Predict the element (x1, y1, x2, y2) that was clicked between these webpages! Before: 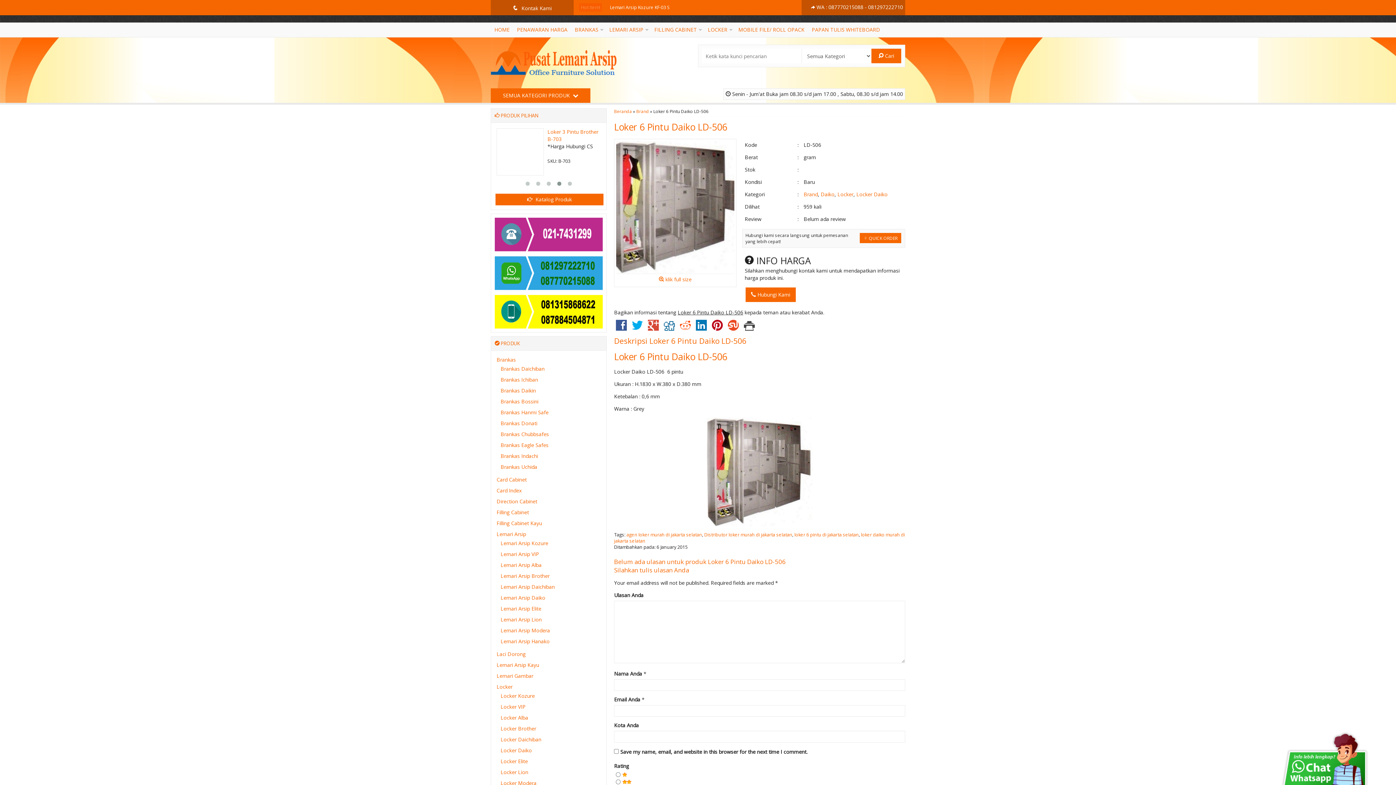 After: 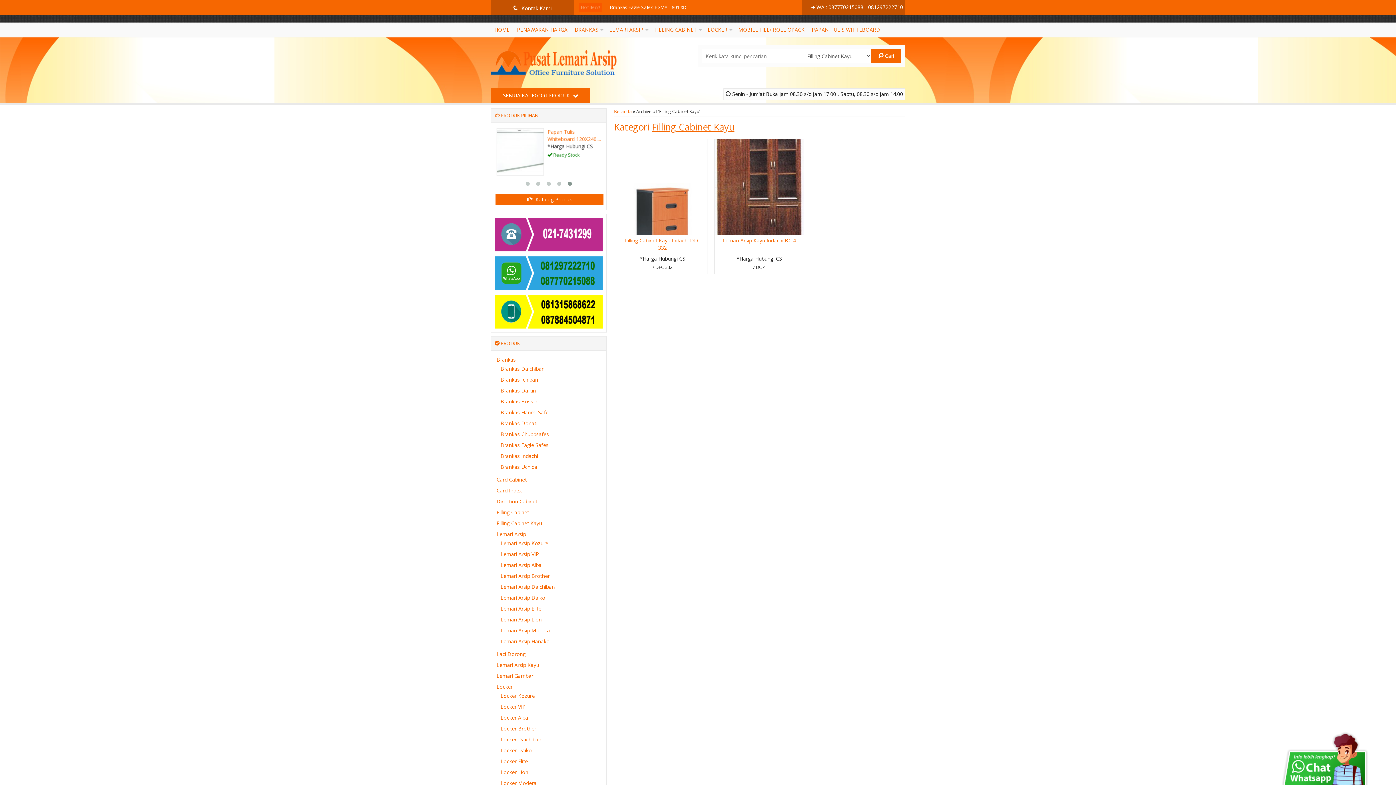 Action: label: Filling Cabinet Kayu bbox: (496, 520, 542, 527)